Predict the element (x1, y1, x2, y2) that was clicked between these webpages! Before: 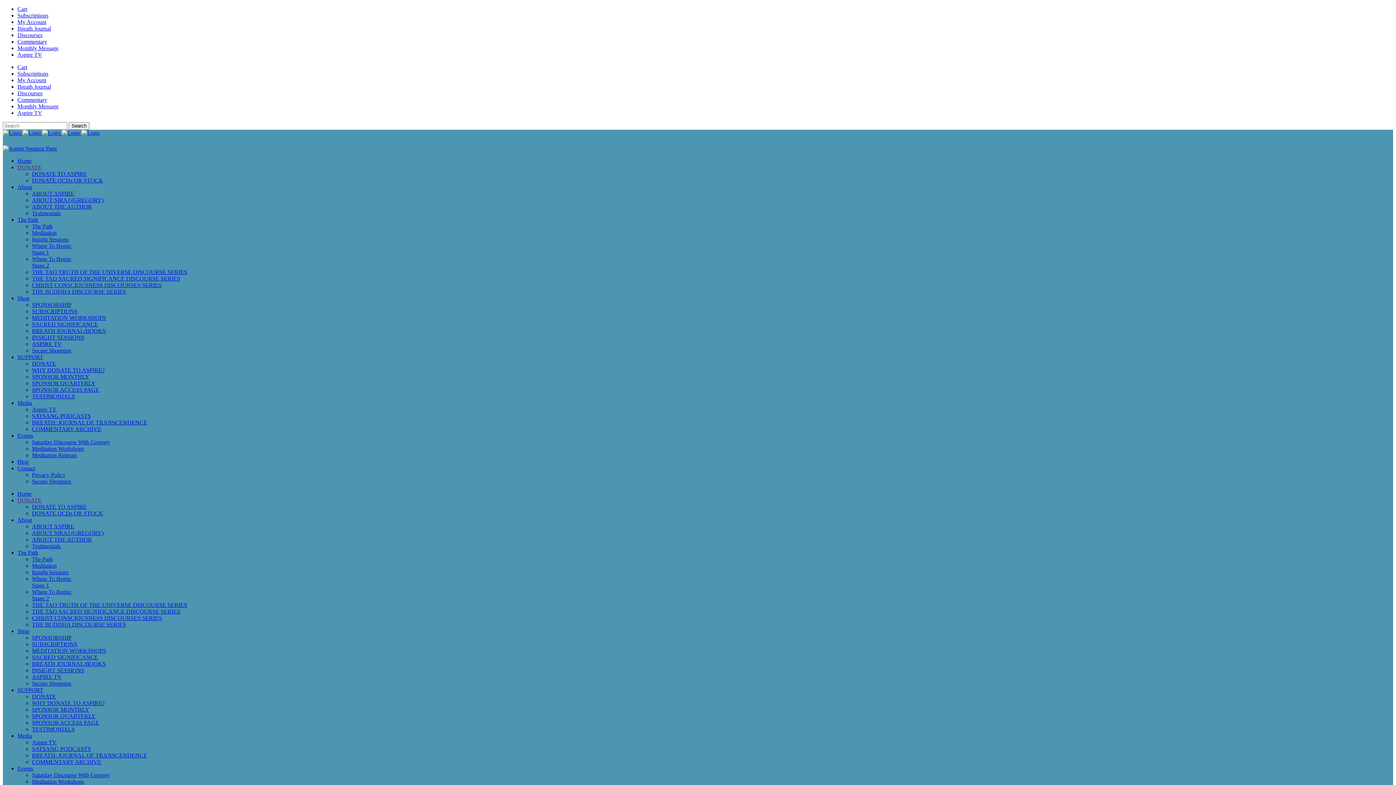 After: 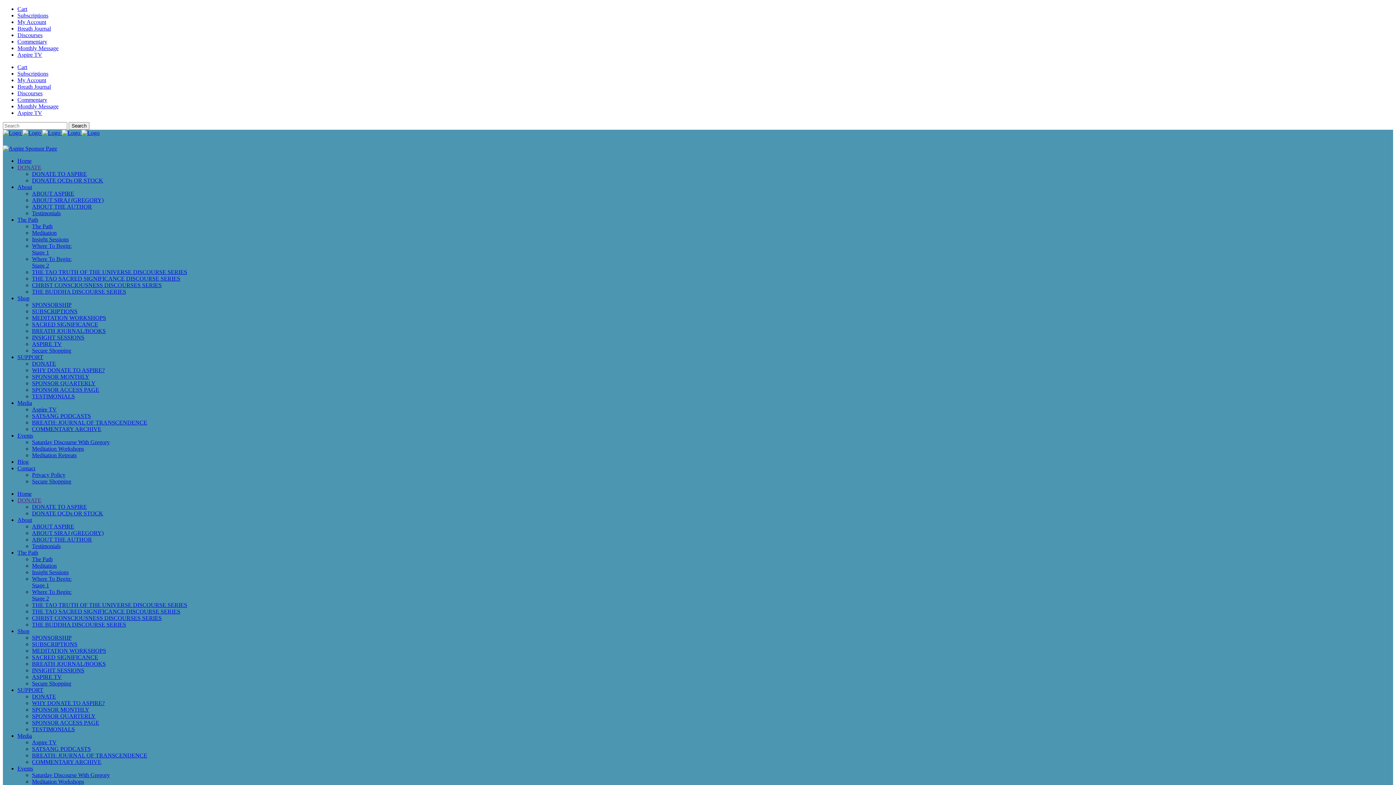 Action: bbox: (32, 536, 92, 542) label: ABOUT THE AUTHOR